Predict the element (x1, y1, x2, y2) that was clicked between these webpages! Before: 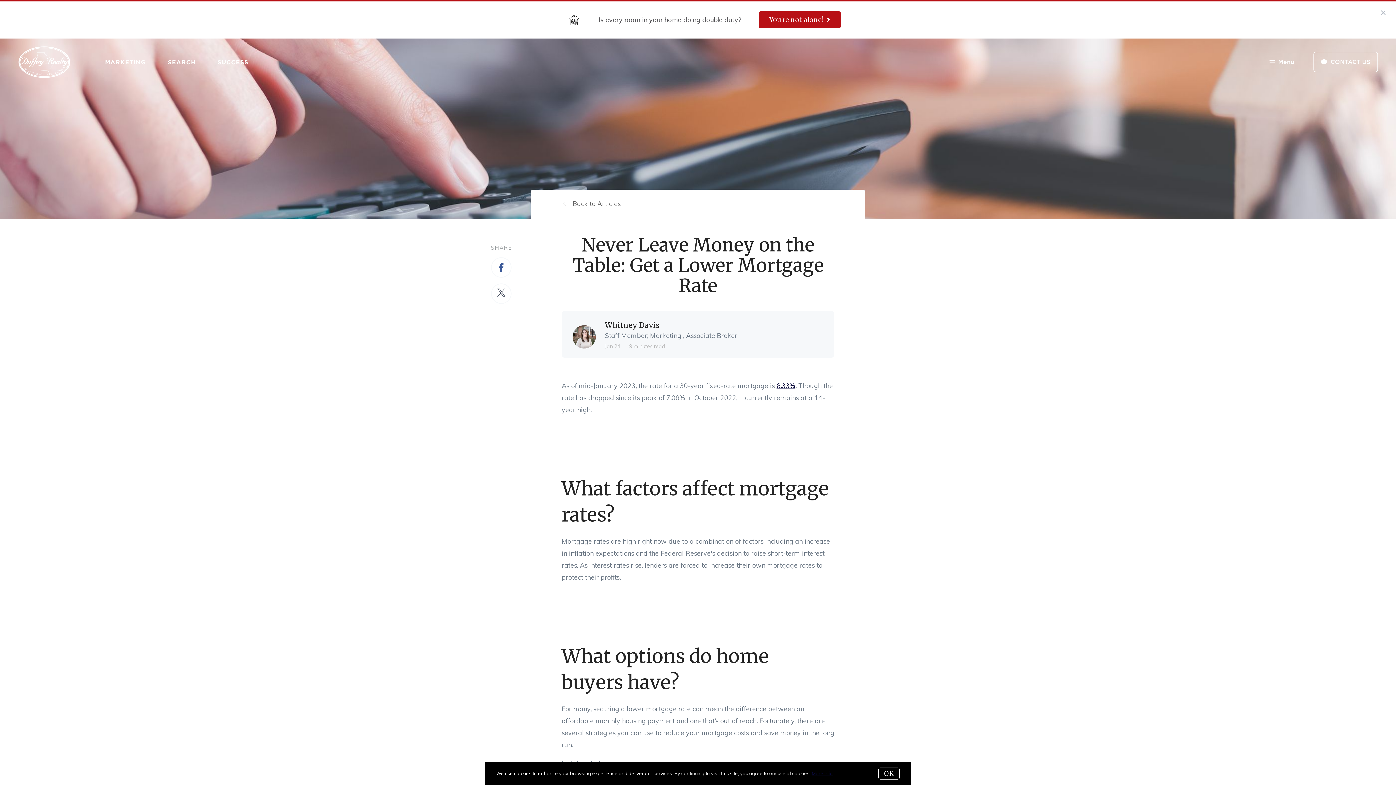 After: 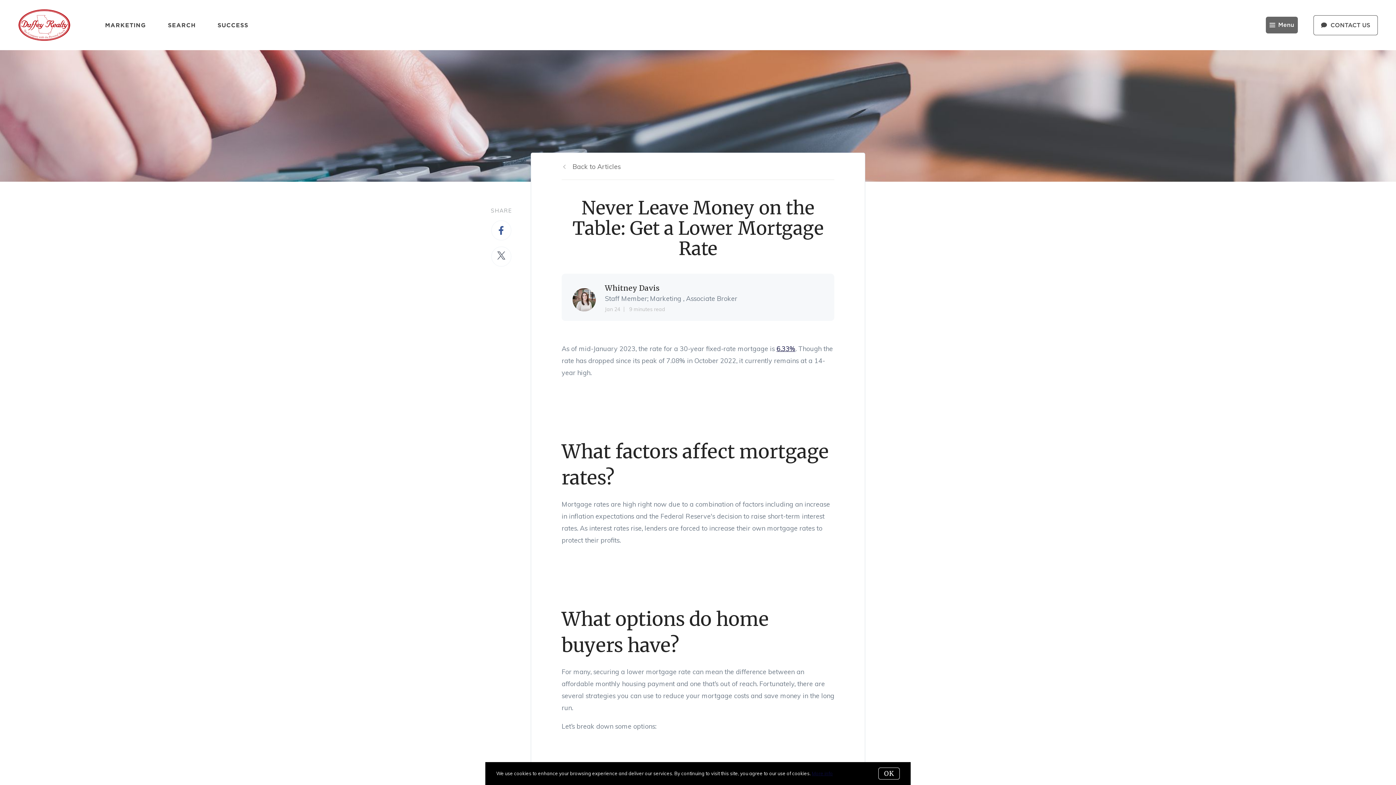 Action: bbox: (1376, 5, 1390, 20)